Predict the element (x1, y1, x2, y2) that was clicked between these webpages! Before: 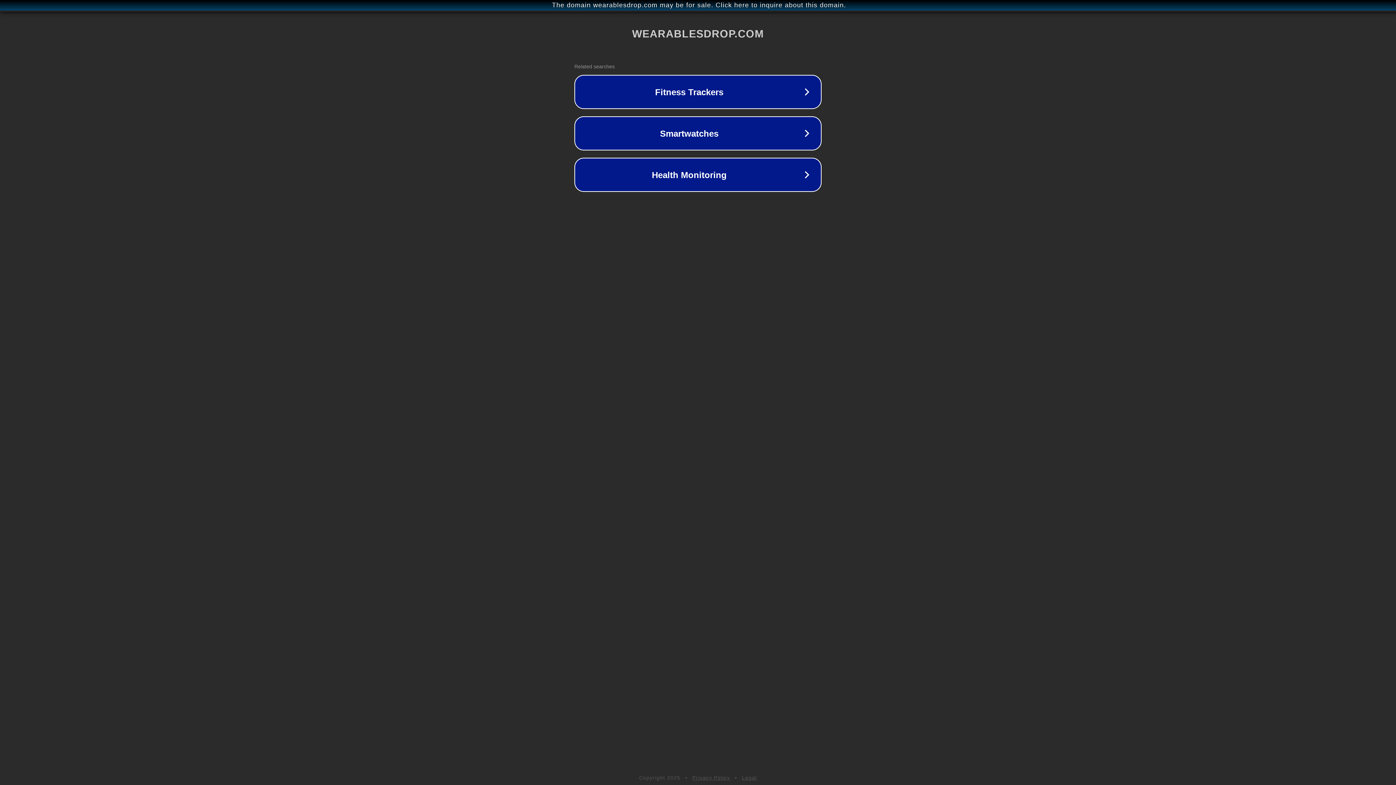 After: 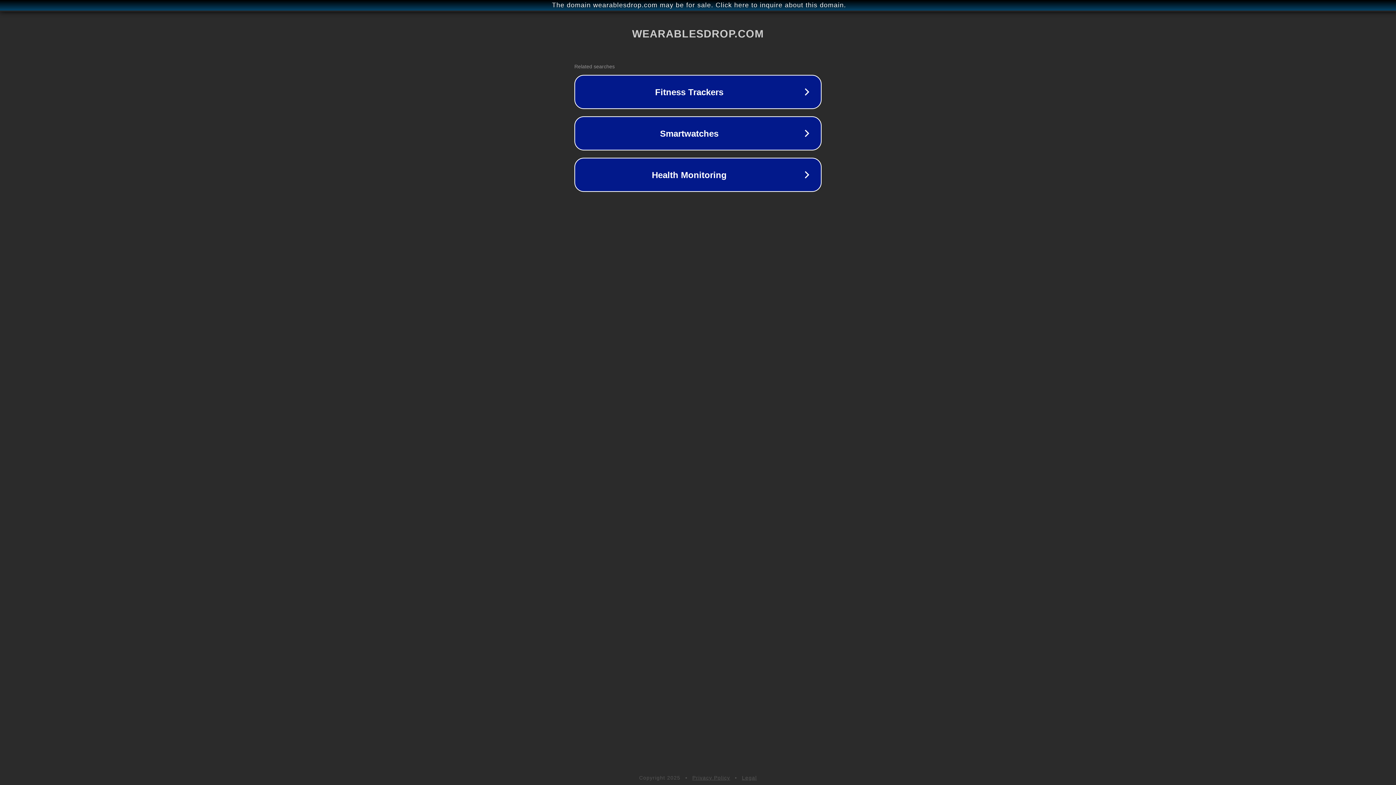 Action: label: Legal bbox: (742, 775, 757, 781)